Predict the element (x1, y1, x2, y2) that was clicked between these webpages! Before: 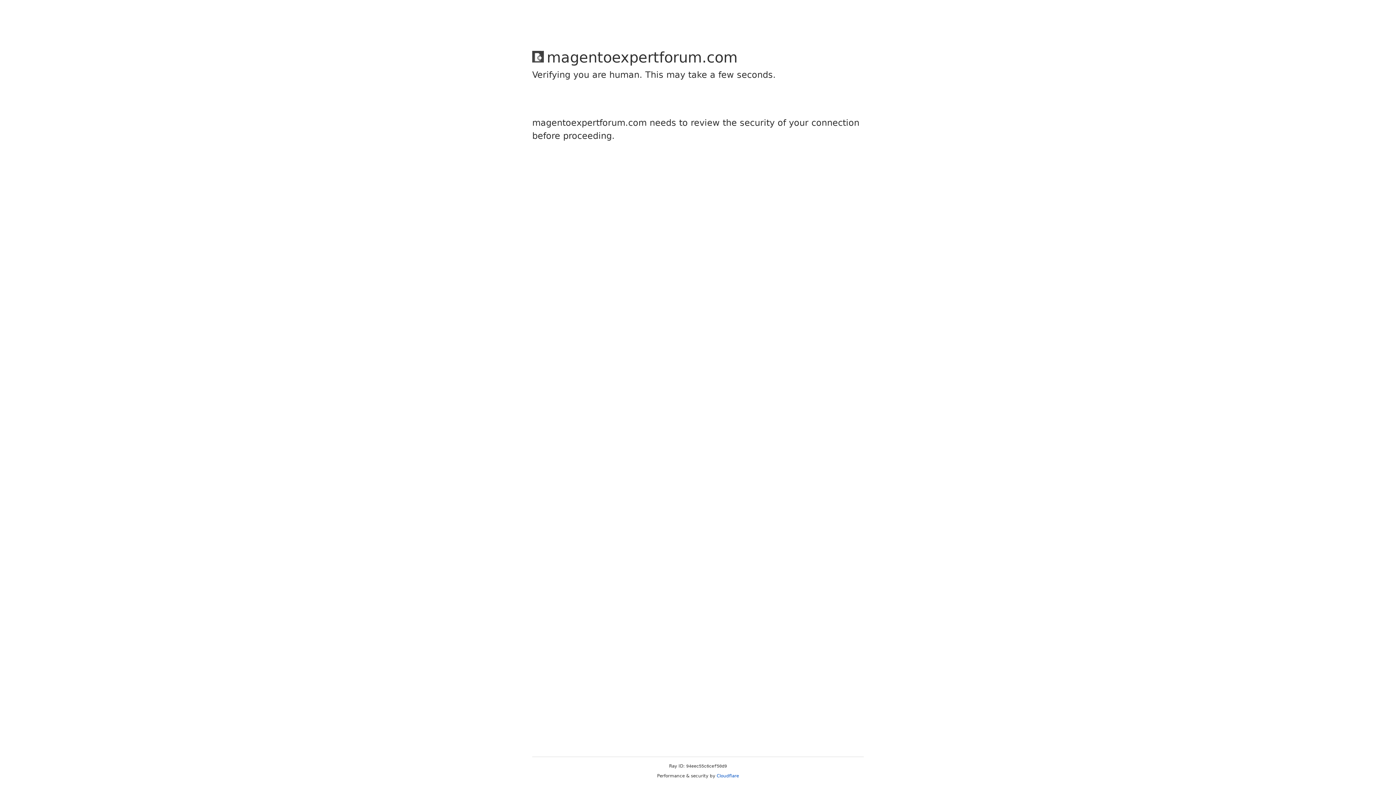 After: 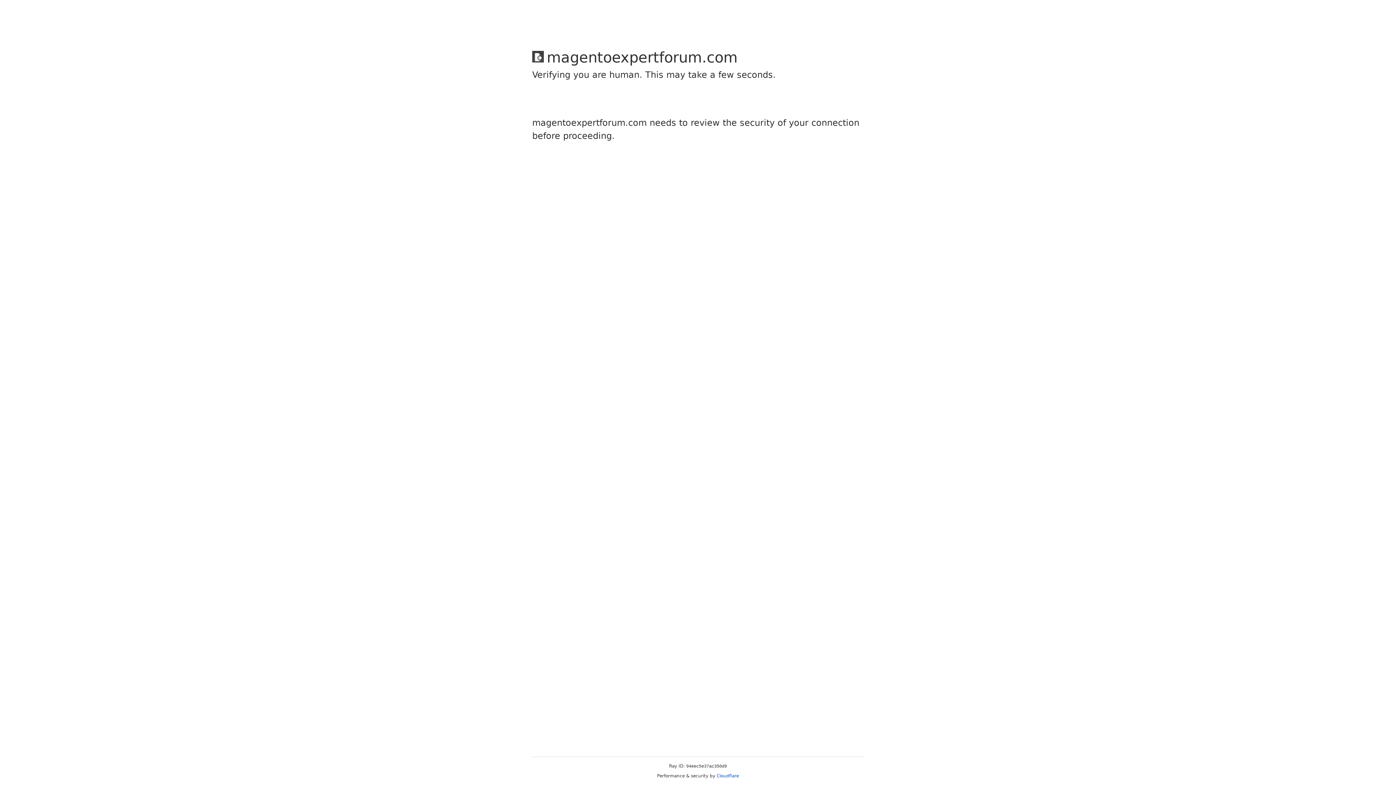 Action: label: Cloudflare bbox: (716, 773, 739, 778)